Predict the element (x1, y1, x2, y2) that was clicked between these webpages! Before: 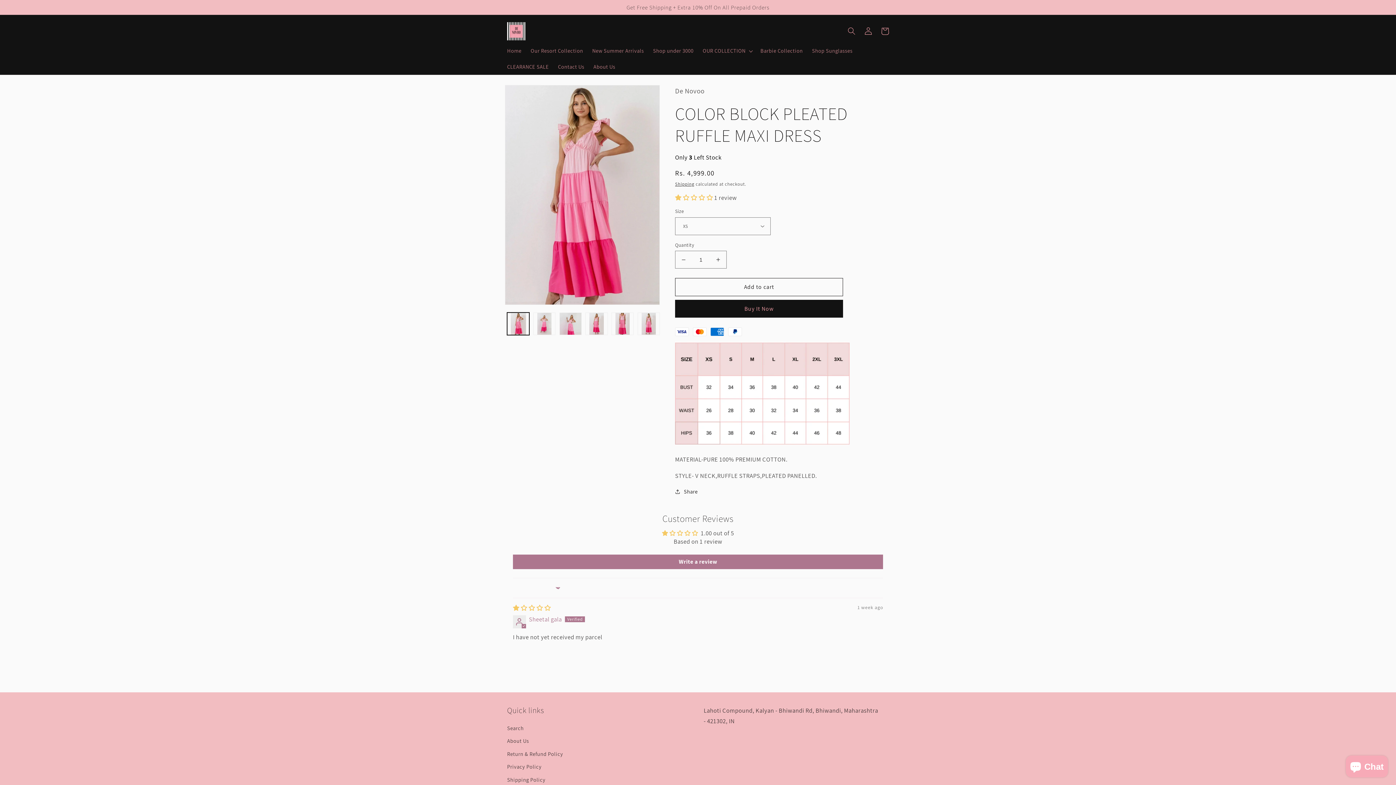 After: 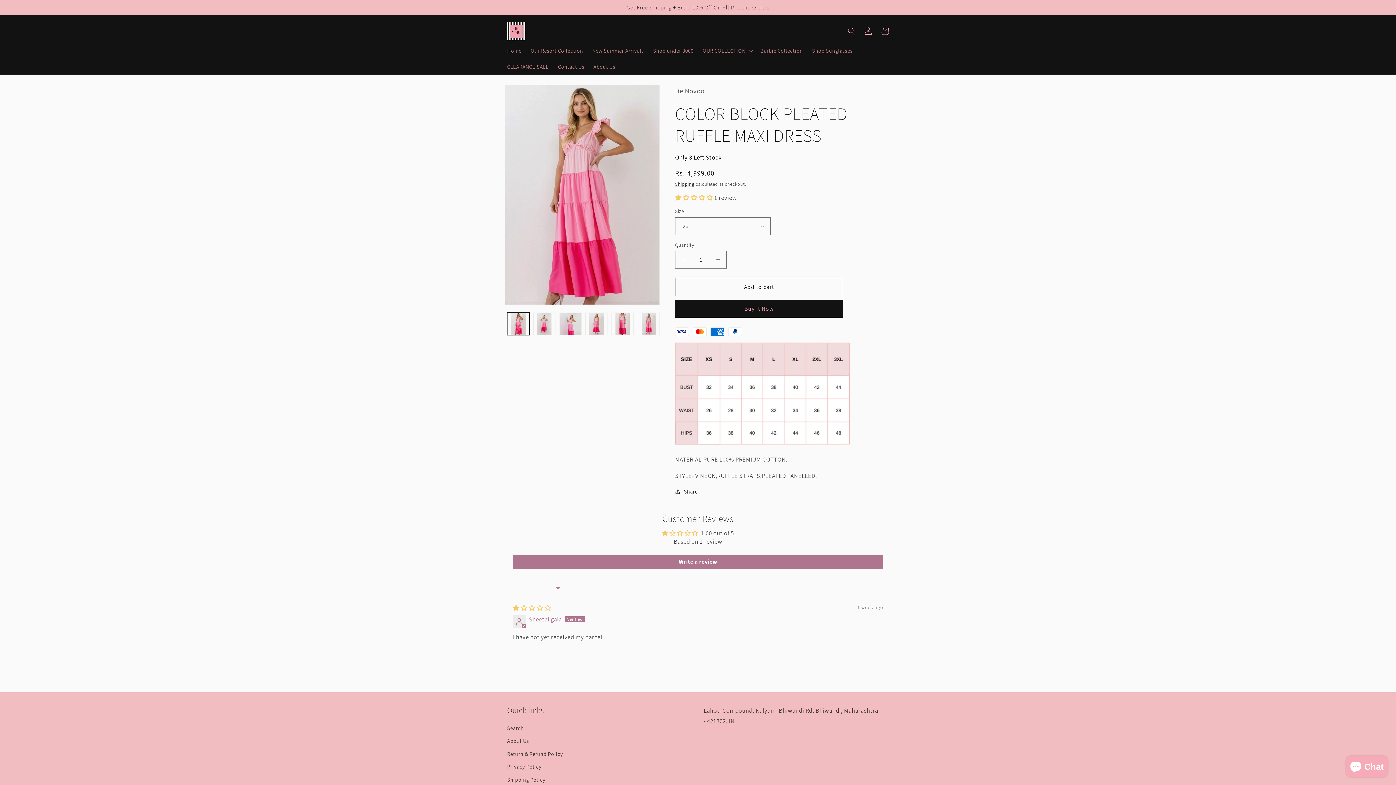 Action: bbox: (675, 193, 714, 201) label: 1.00 stars